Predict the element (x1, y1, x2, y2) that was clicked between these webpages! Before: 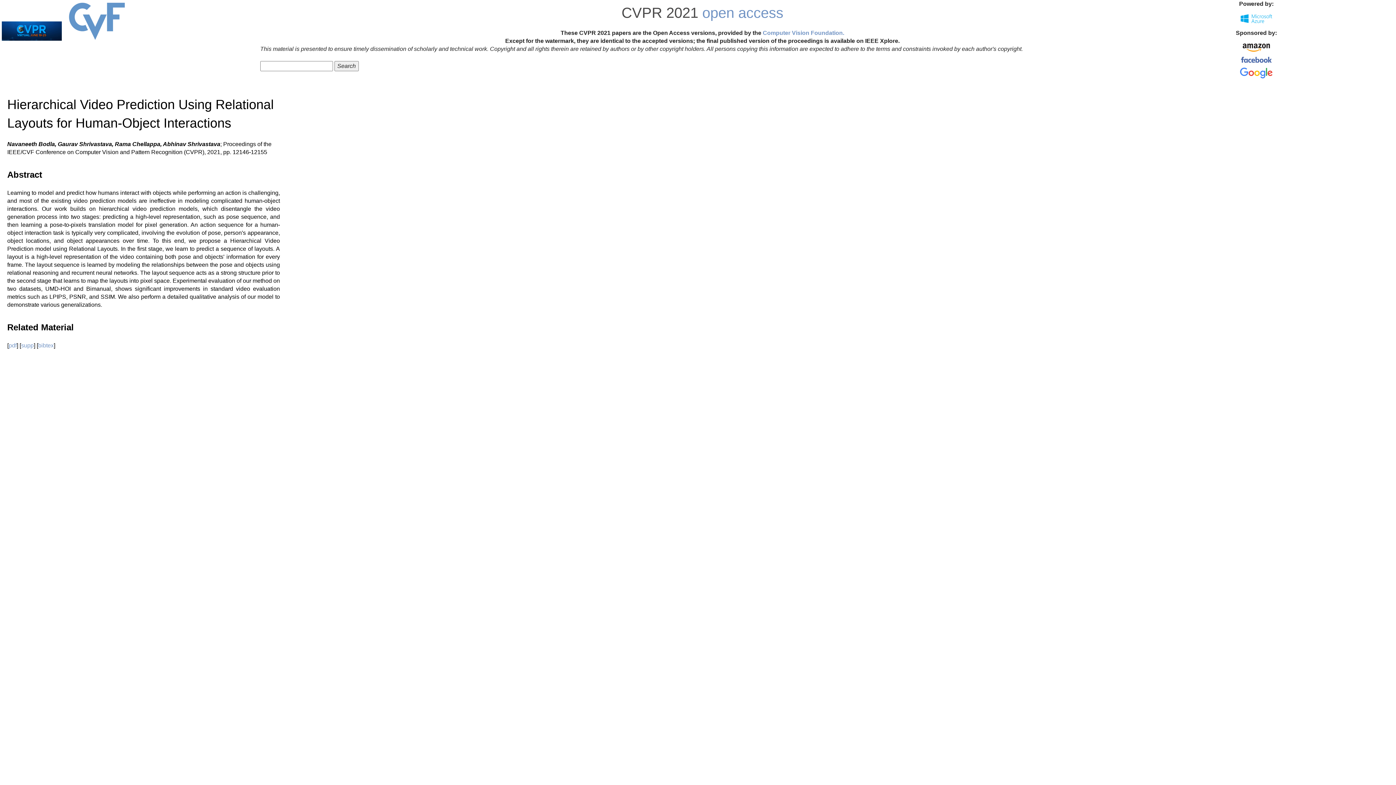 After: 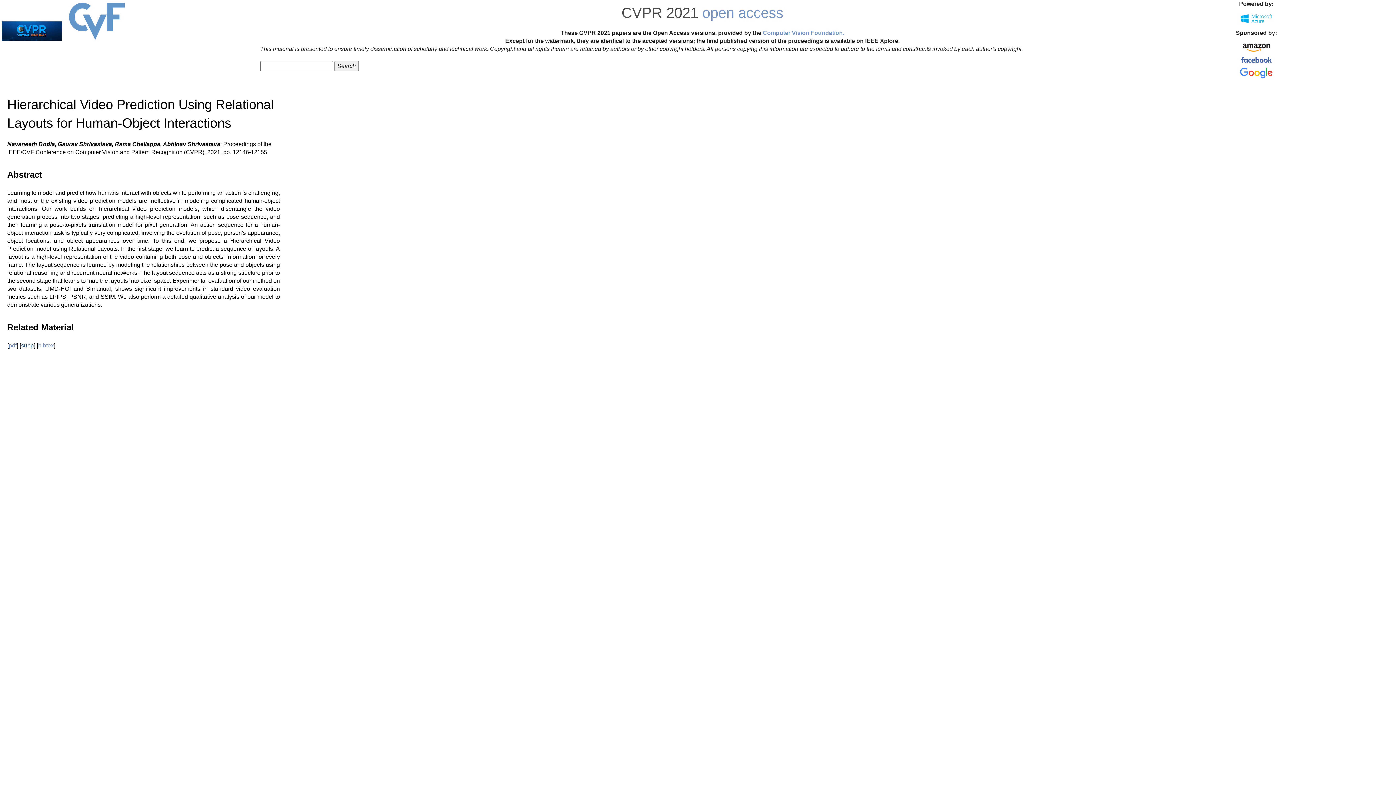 Action: bbox: (21, 342, 33, 348) label: supp